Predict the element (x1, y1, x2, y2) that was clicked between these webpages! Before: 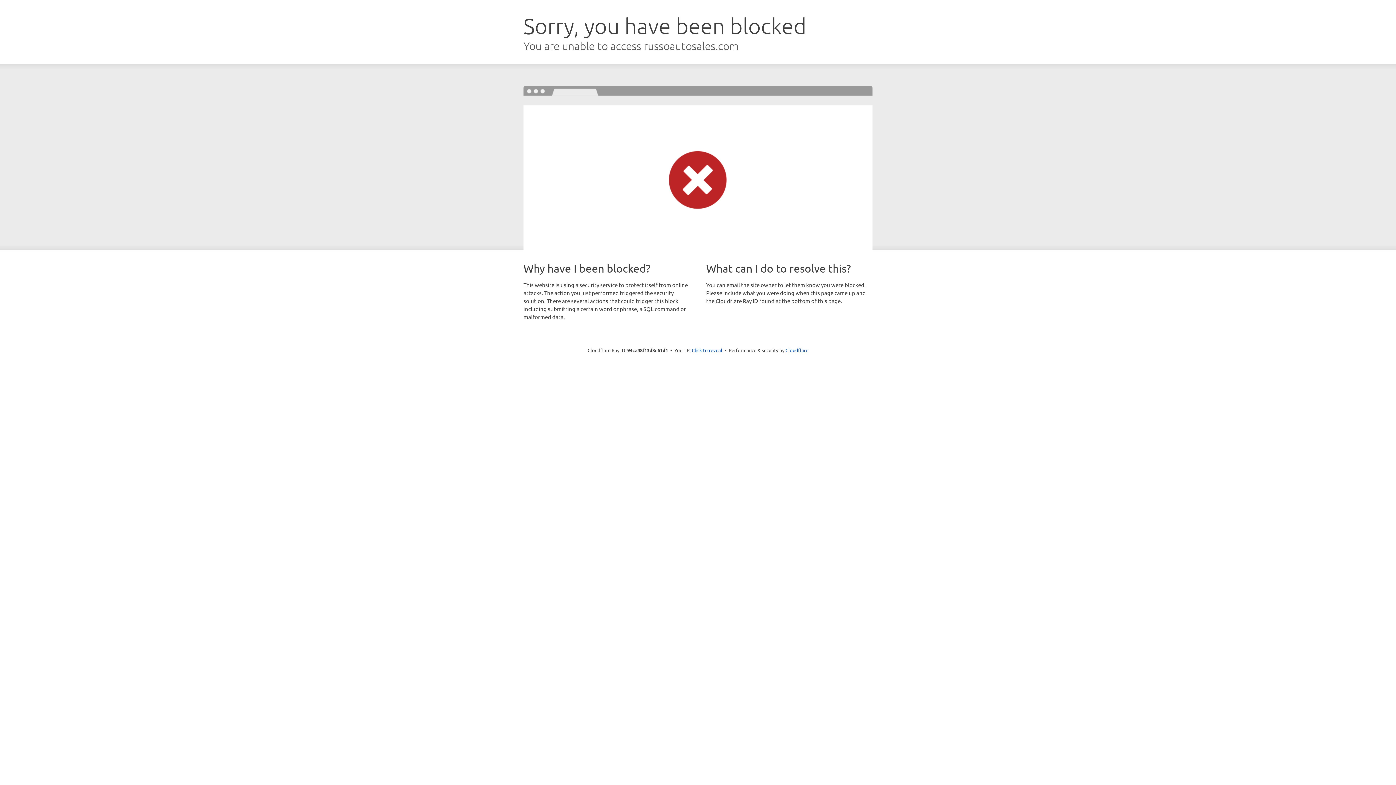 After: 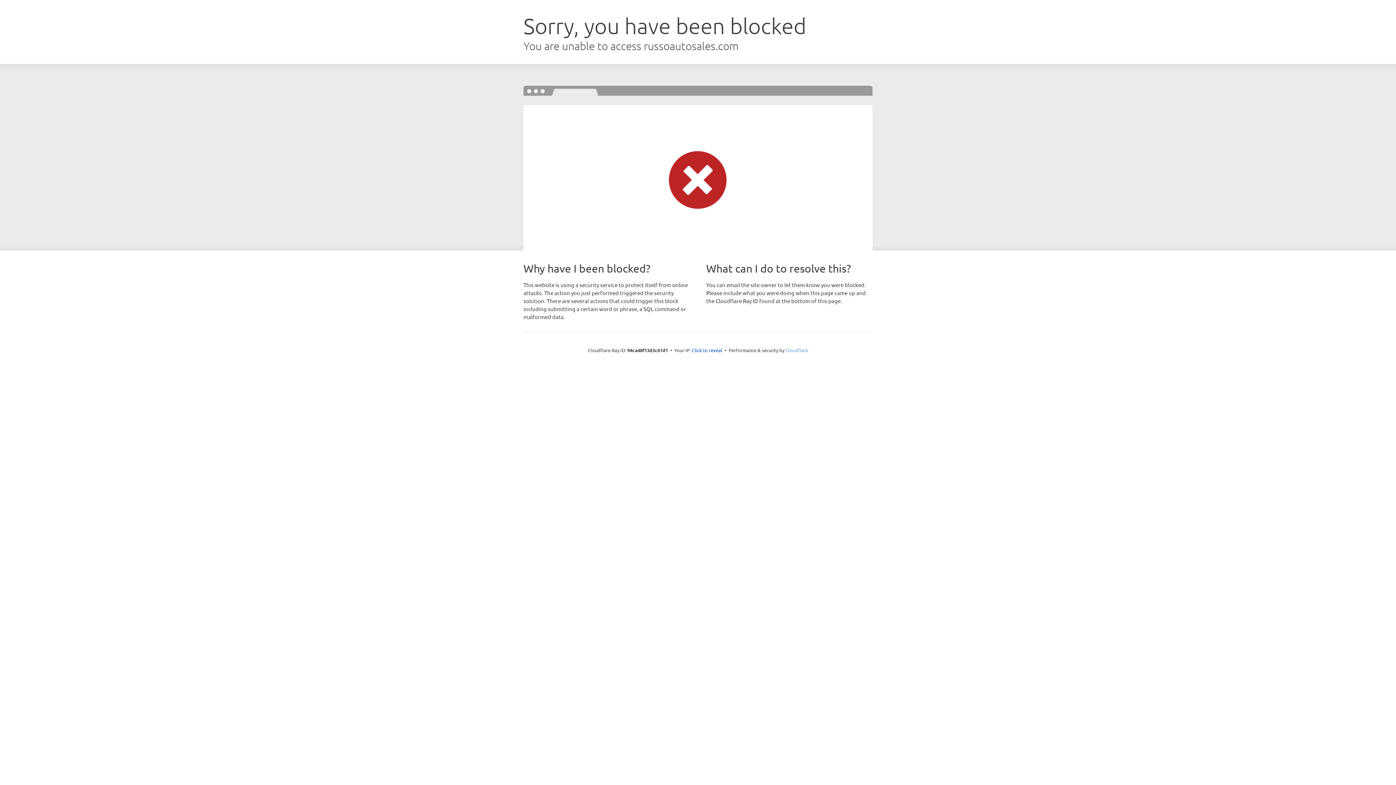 Action: bbox: (785, 347, 808, 353) label: Cloudflare